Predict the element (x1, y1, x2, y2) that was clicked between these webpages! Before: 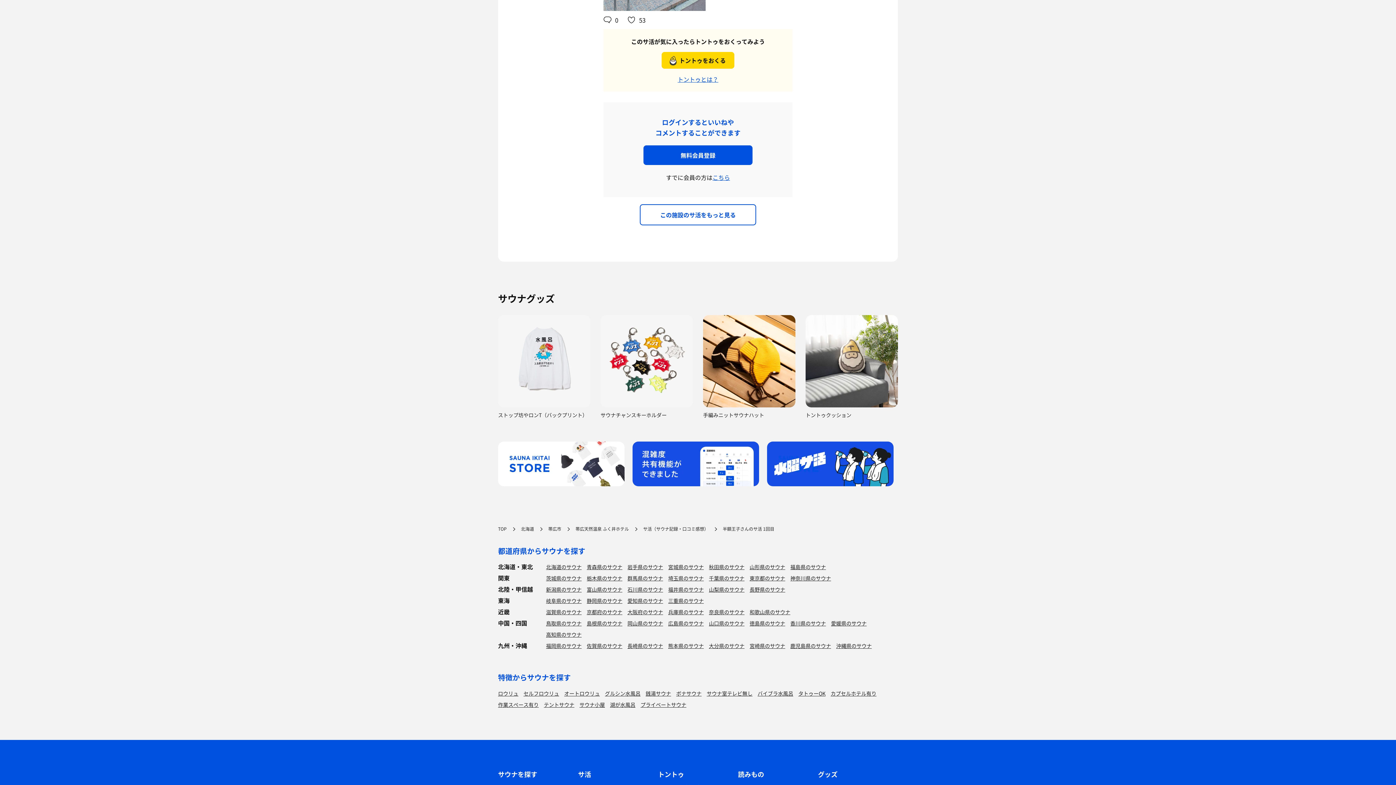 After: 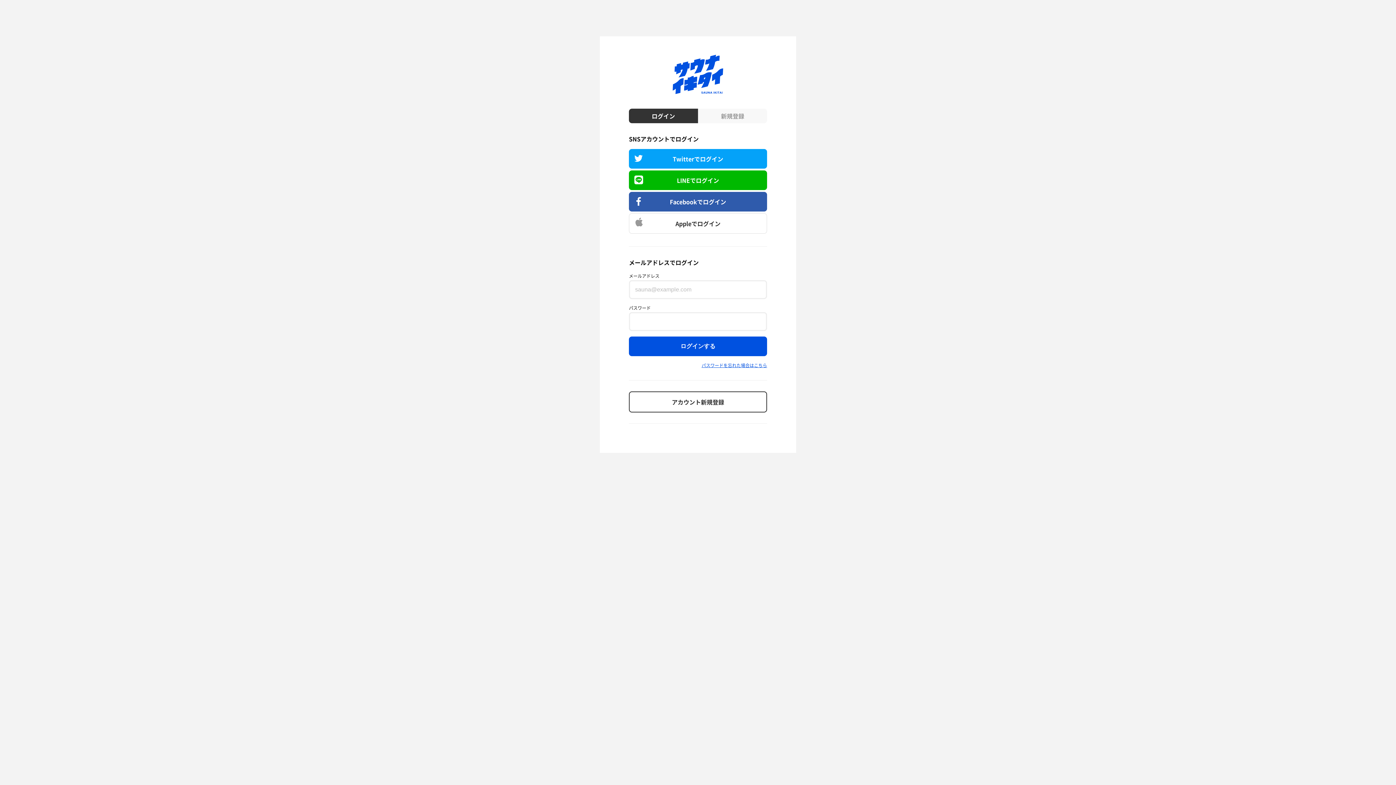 Action: bbox: (661, 52, 734, 68) label: トントゥをおくる